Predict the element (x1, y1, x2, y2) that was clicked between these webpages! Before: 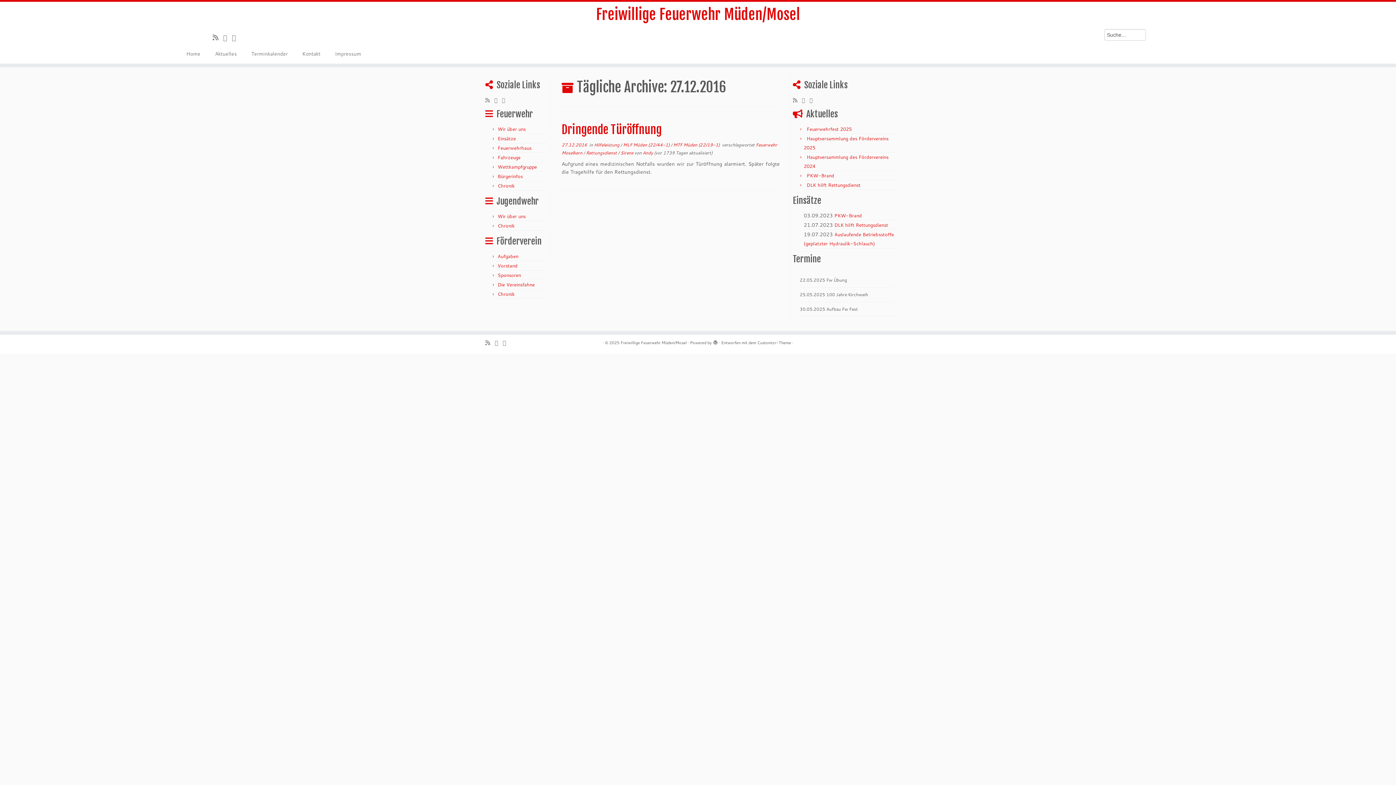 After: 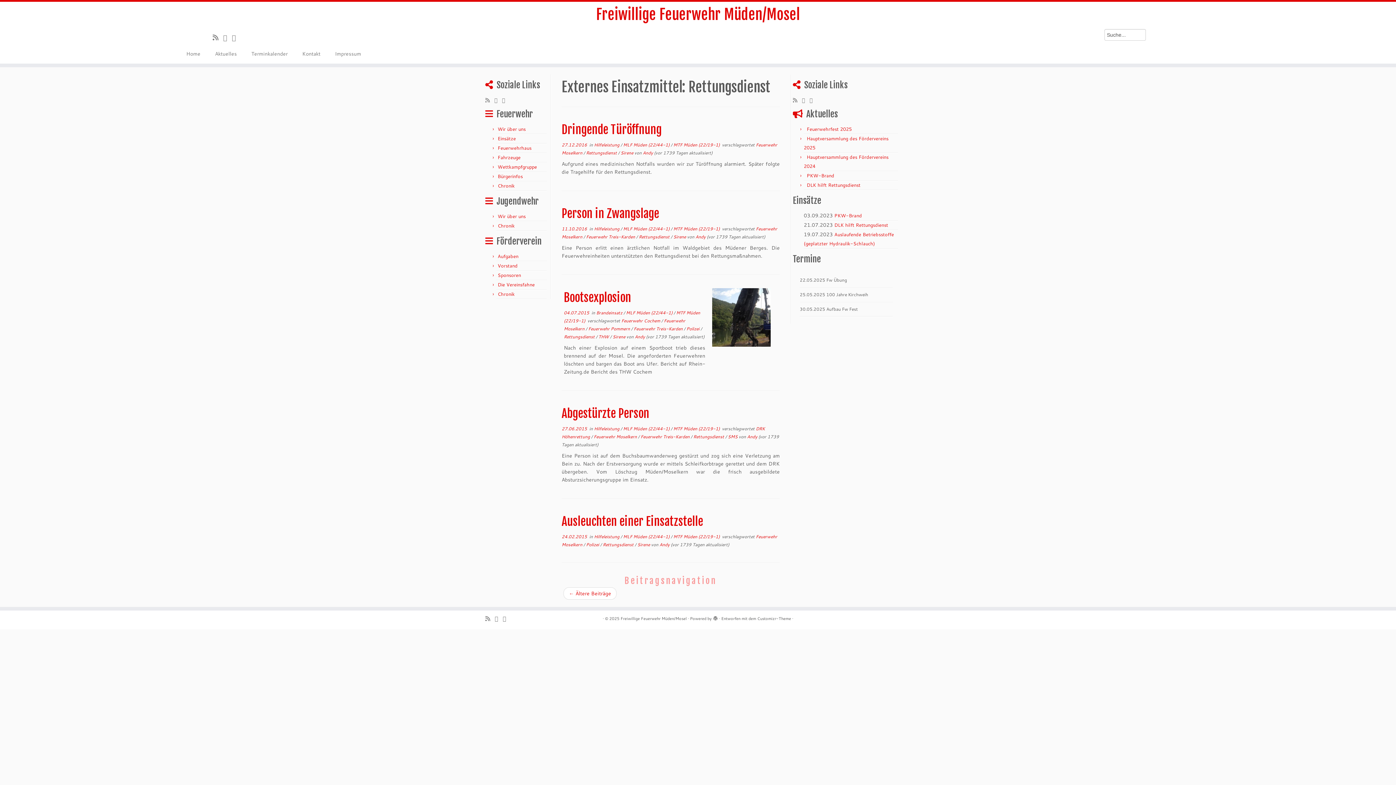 Action: label: Rettungsdienst  bbox: (586, 149, 618, 156)